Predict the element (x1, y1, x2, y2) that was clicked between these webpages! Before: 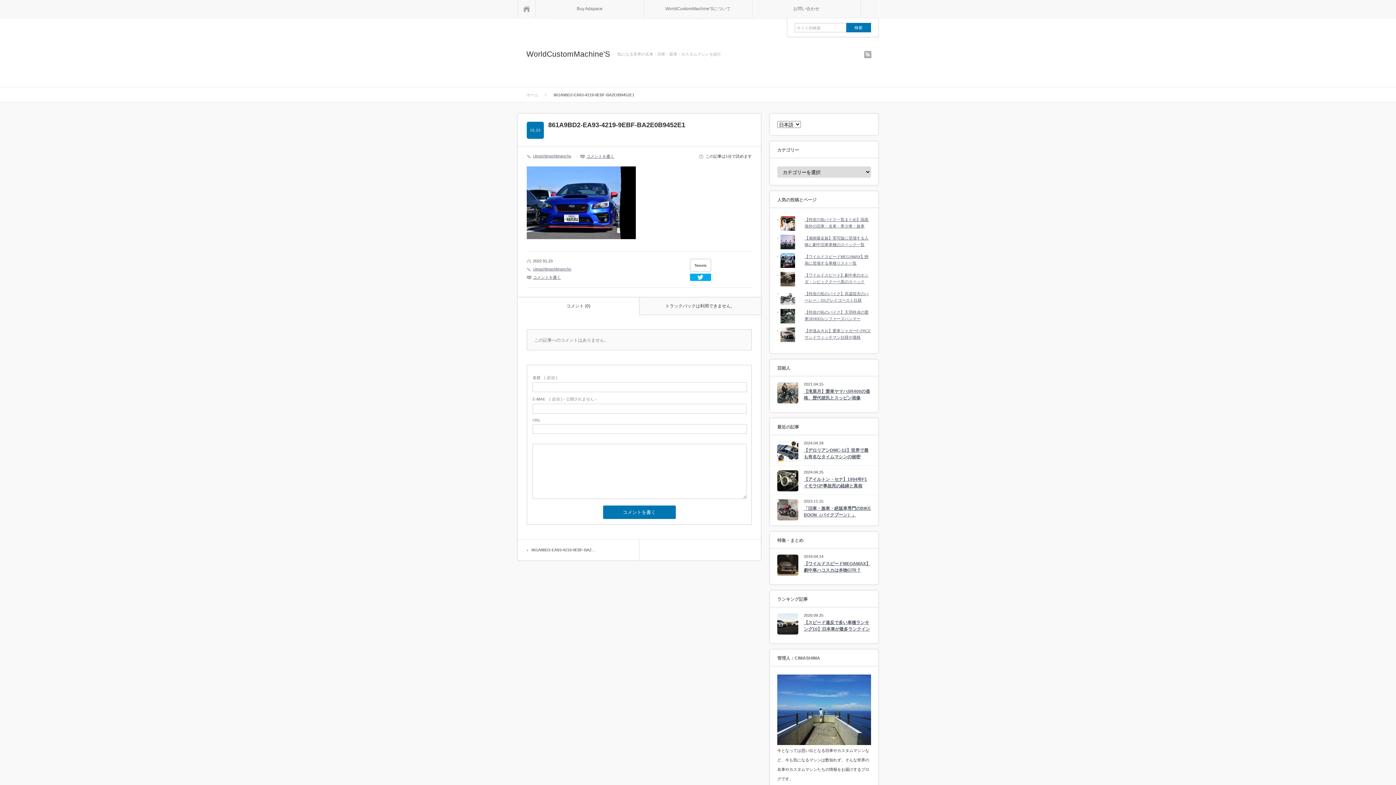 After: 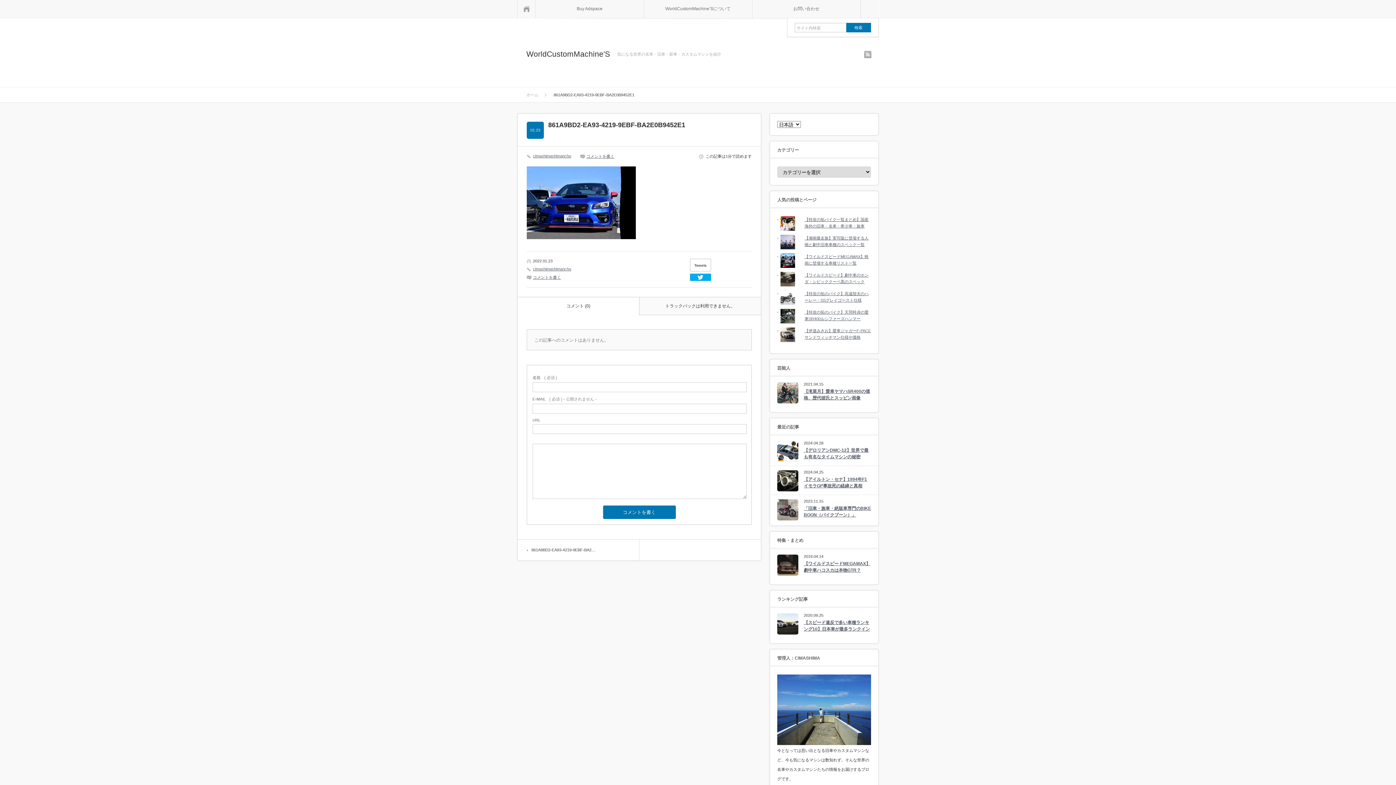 Action: label: Tweets bbox: (690, 259, 710, 271)